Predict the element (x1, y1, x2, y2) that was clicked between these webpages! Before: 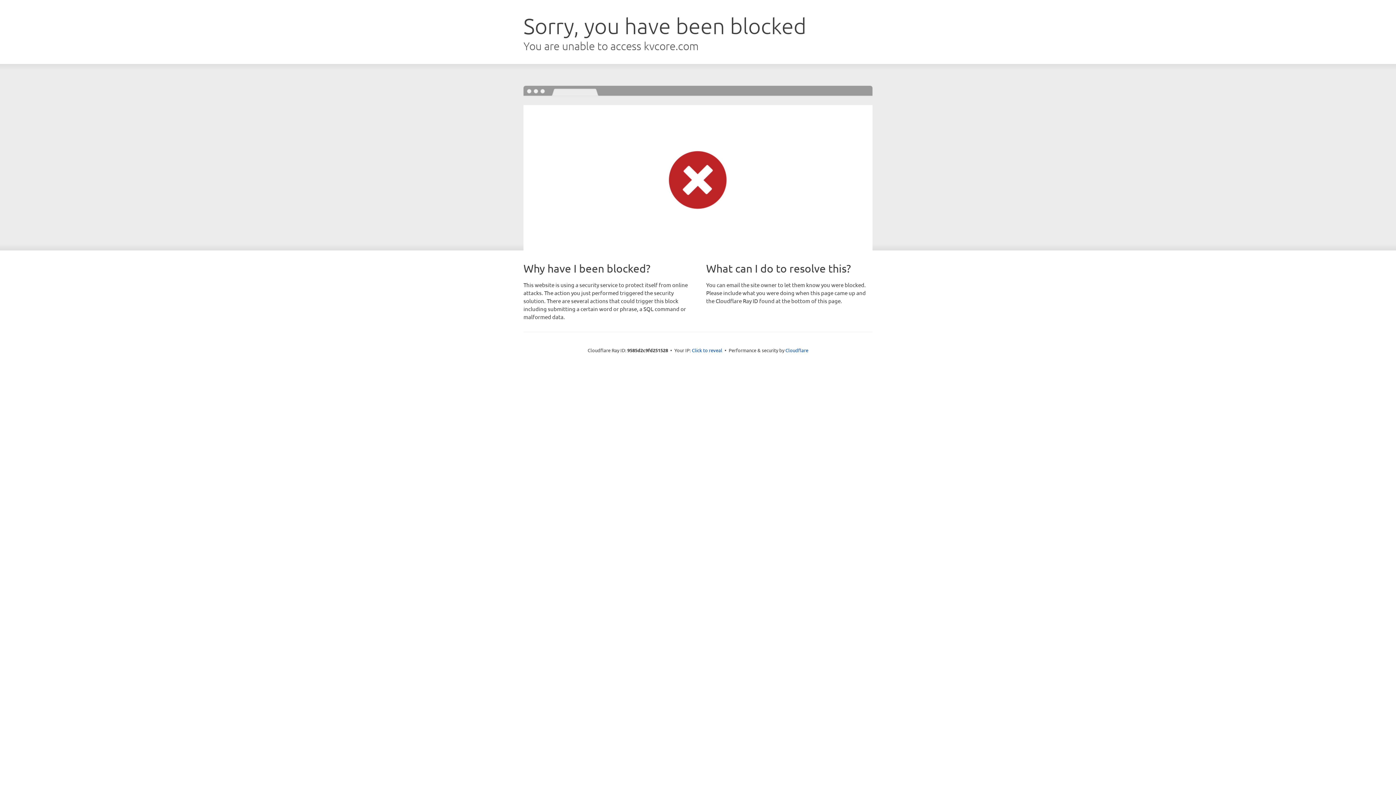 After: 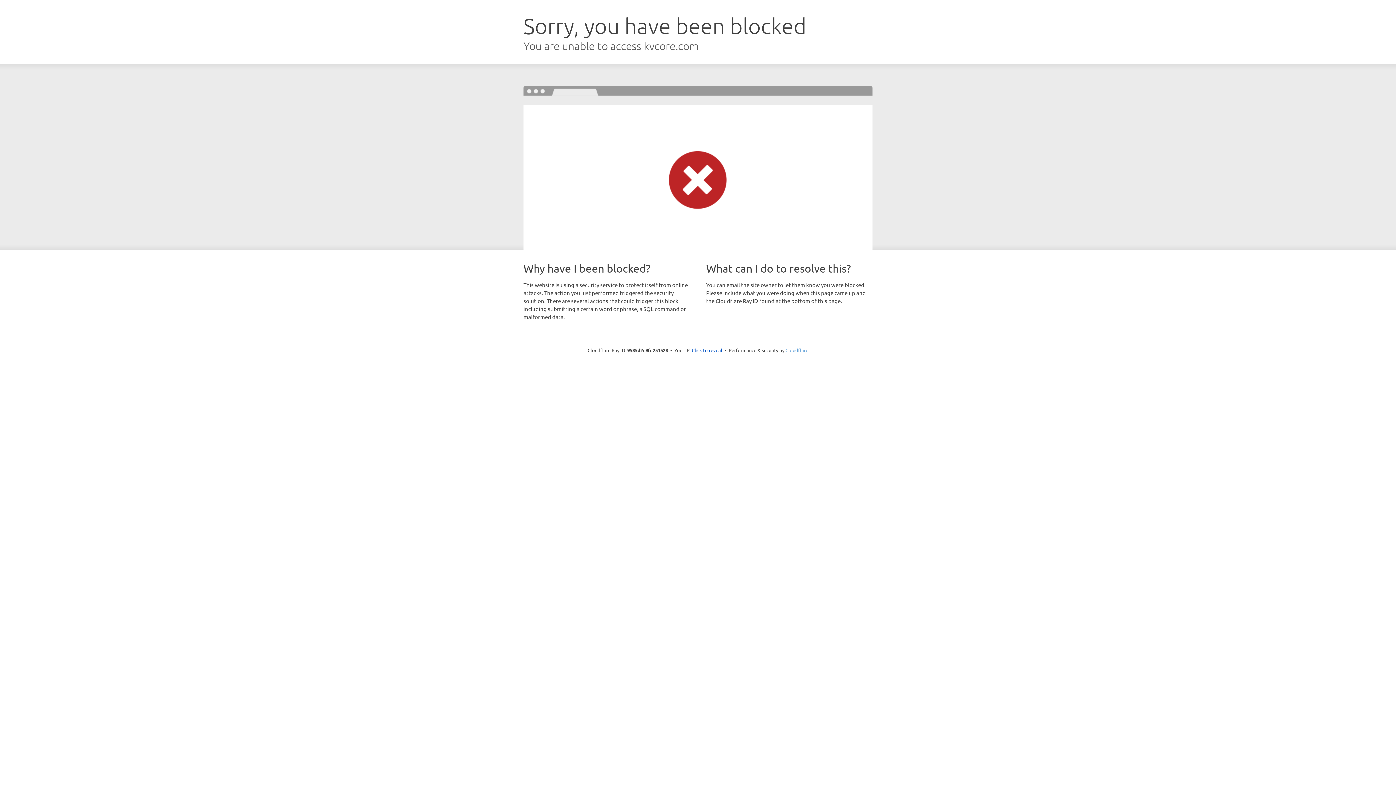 Action: label: Cloudflare bbox: (785, 347, 808, 353)